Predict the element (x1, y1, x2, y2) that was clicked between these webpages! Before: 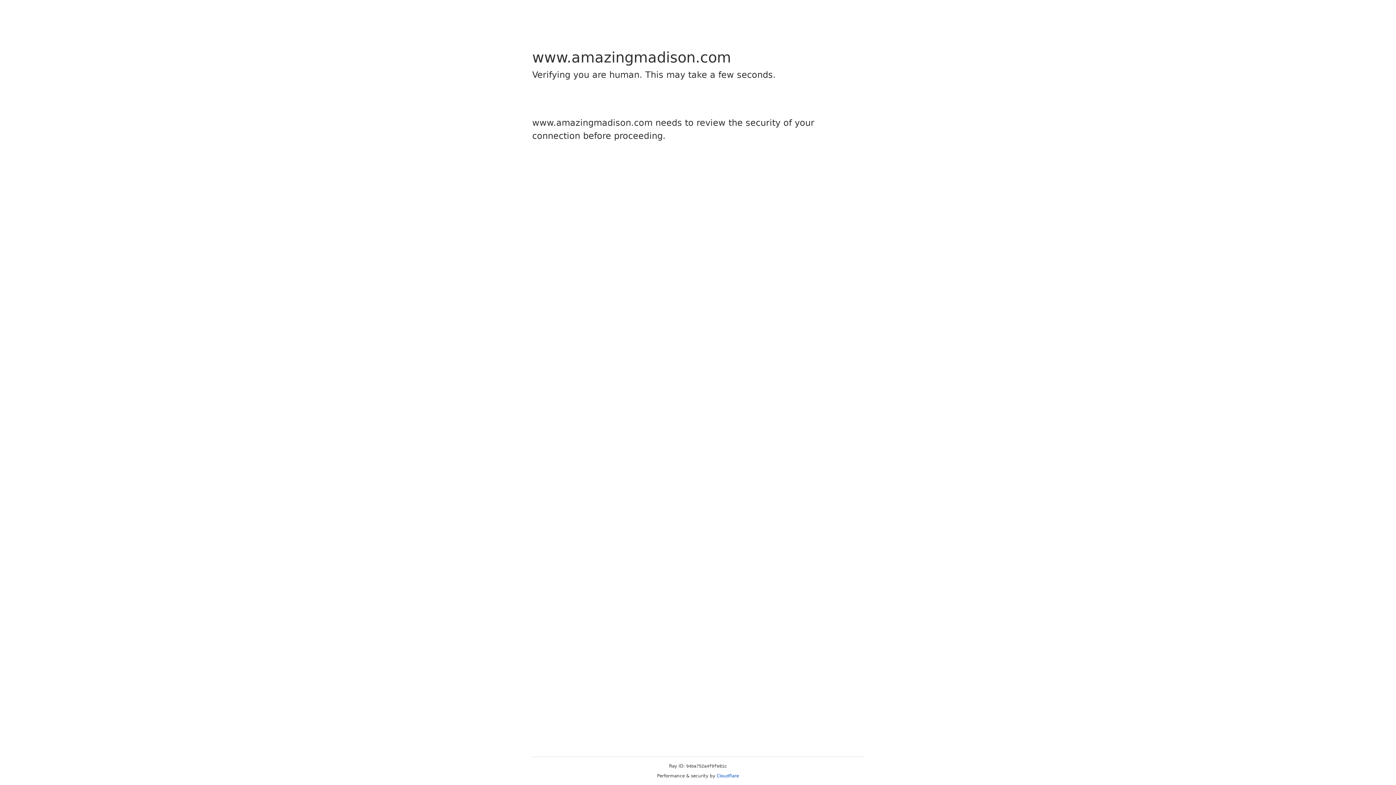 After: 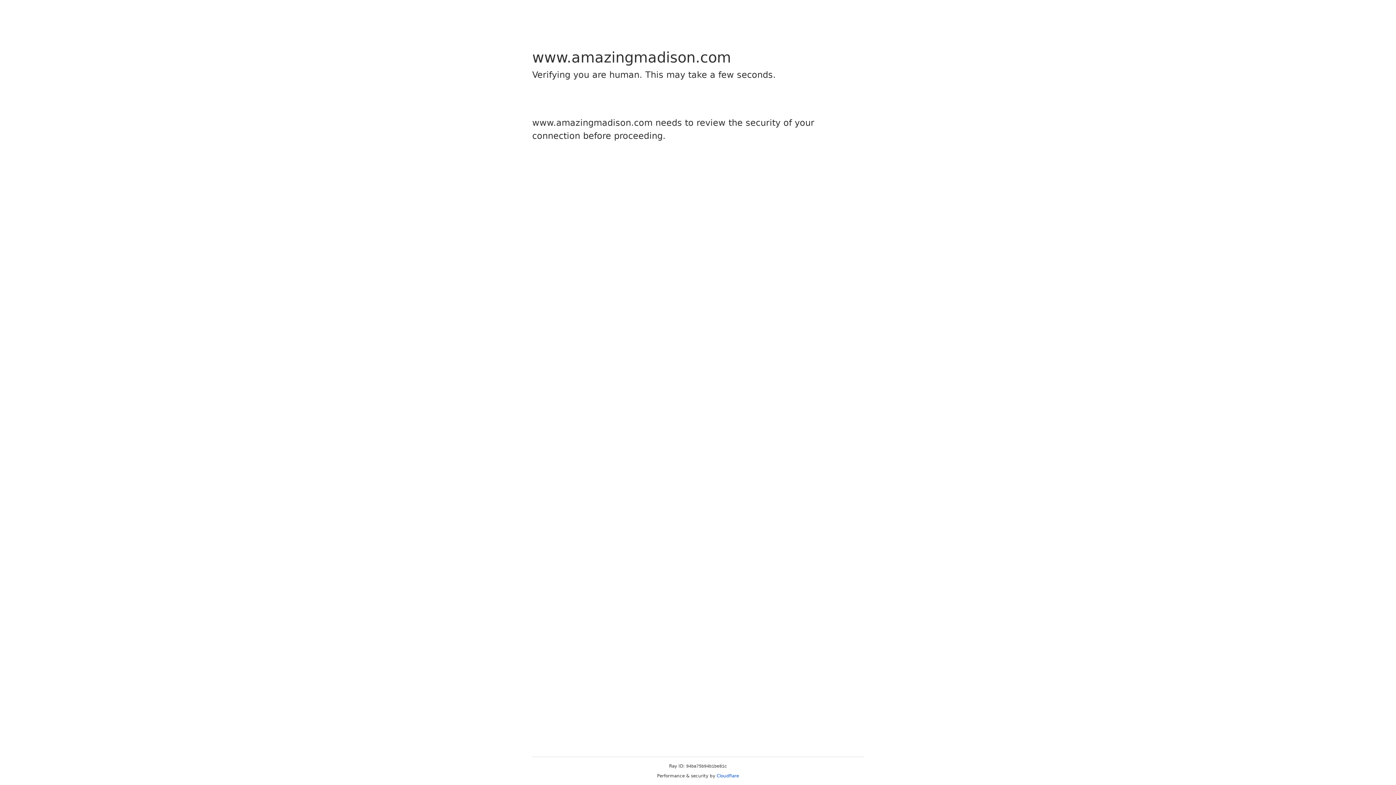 Action: label: Cloudflare bbox: (716, 773, 739, 778)